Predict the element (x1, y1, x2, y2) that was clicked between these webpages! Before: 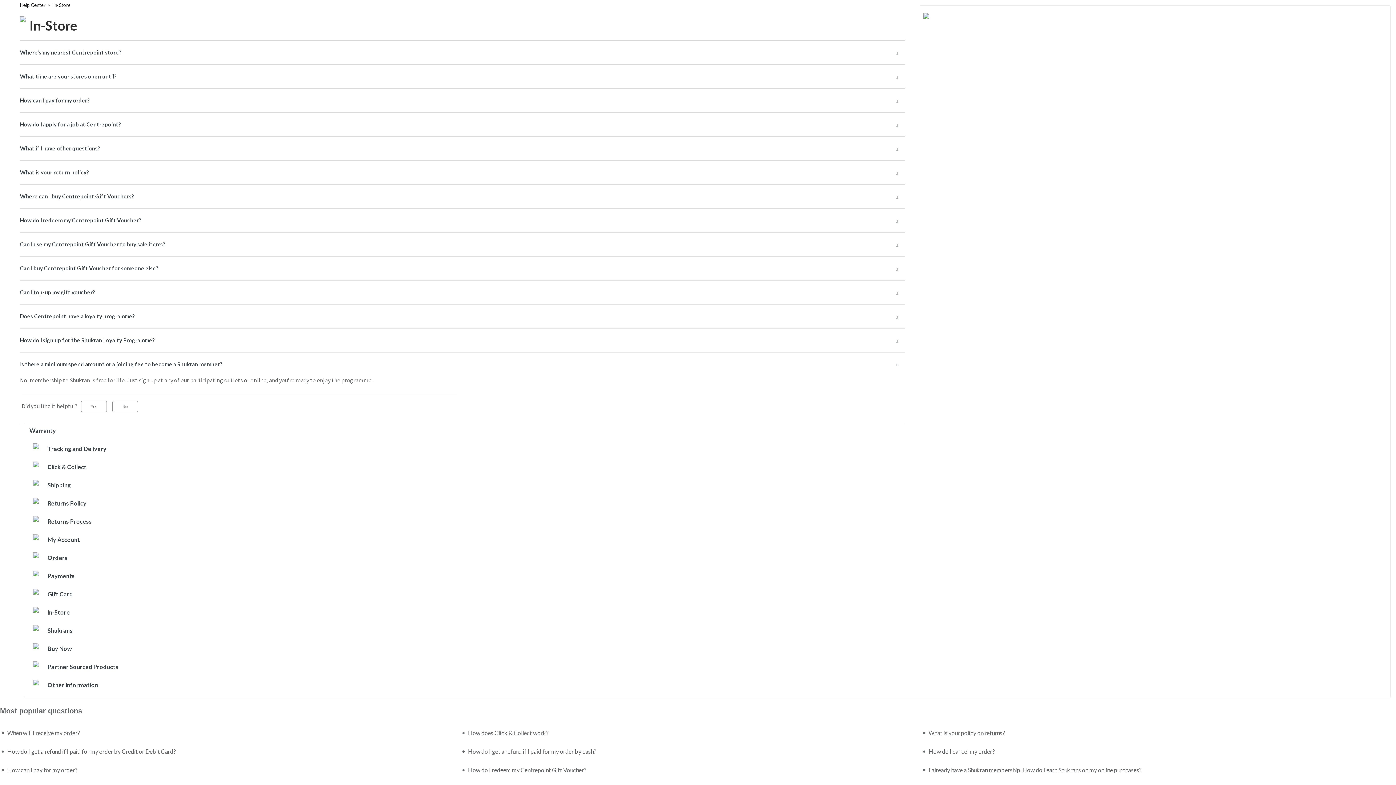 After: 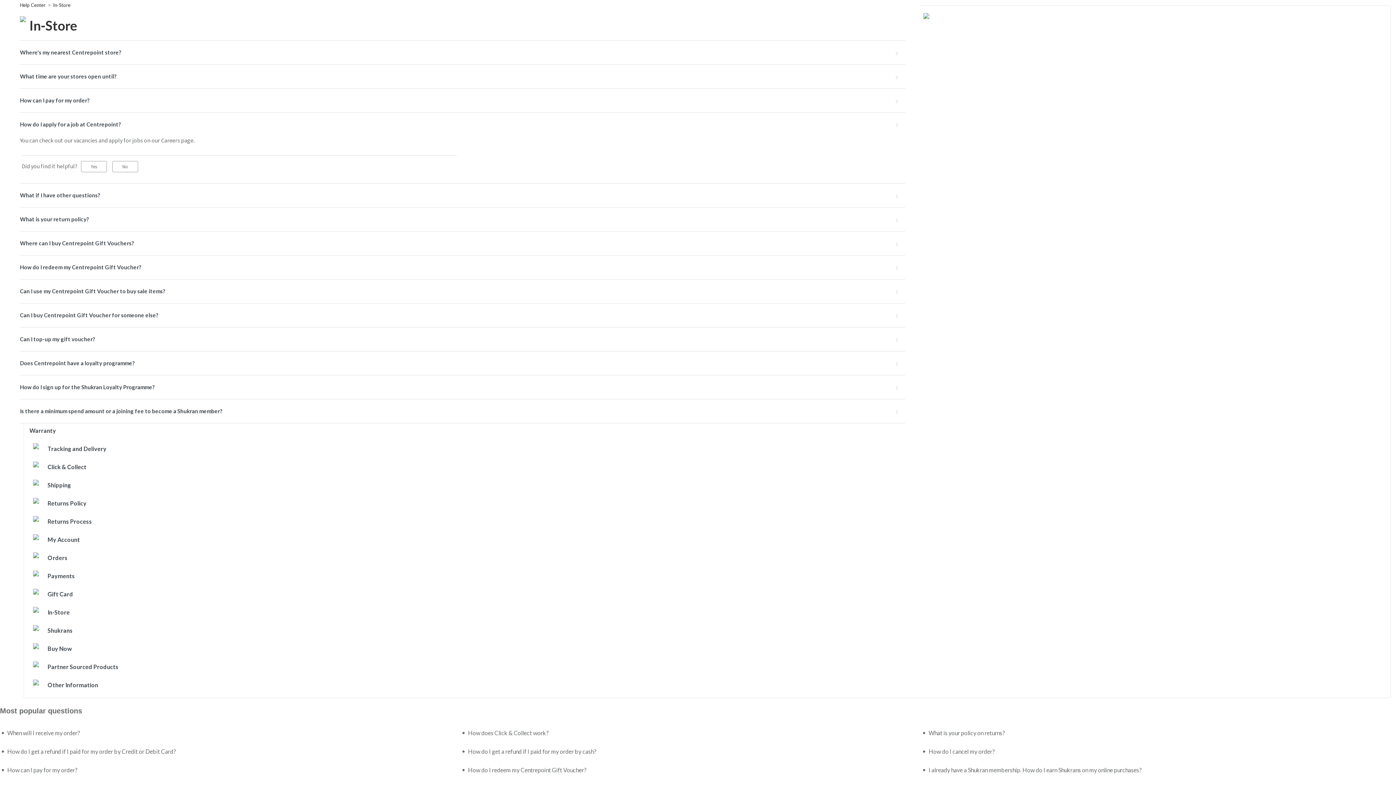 Action: label: How do I apply for a job at Centrepoint? bbox: (20, 112, 905, 136)